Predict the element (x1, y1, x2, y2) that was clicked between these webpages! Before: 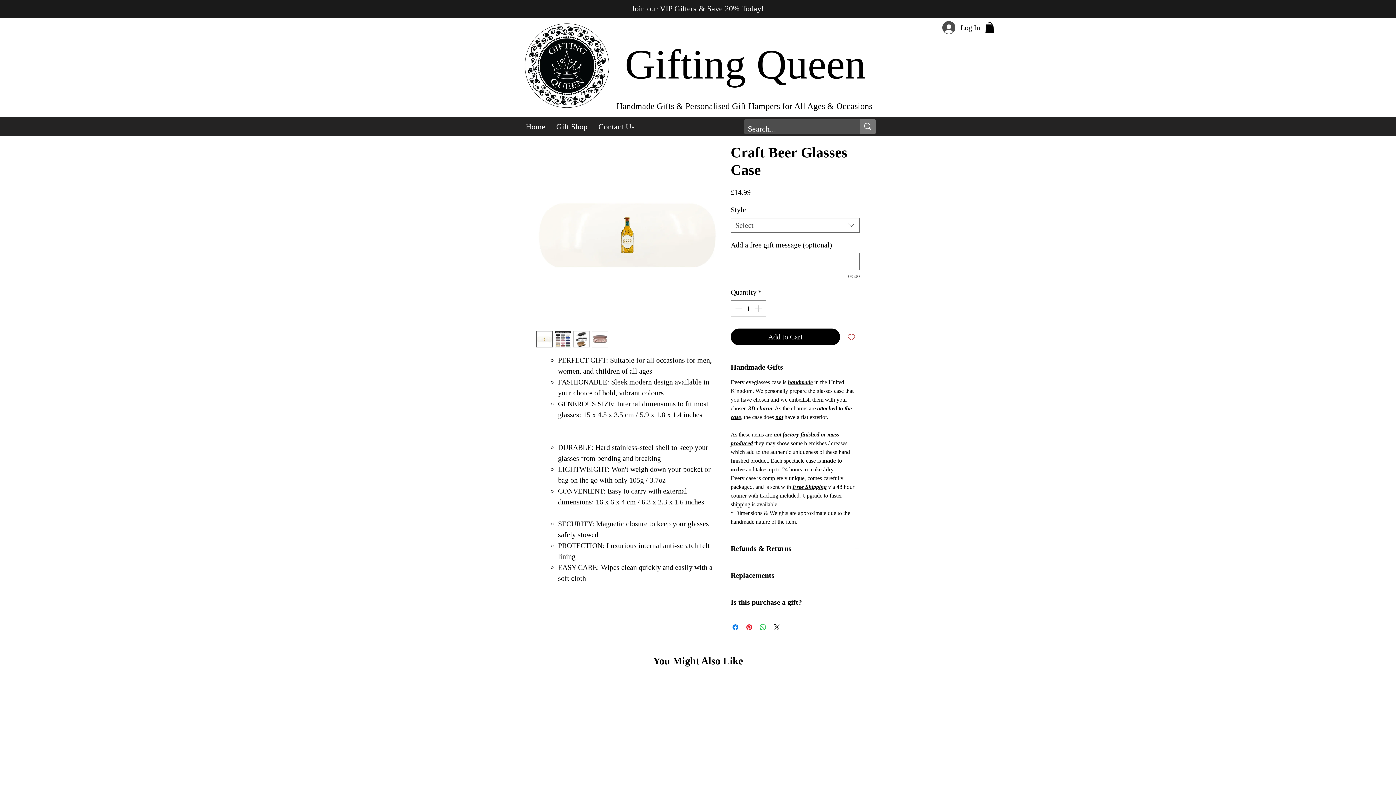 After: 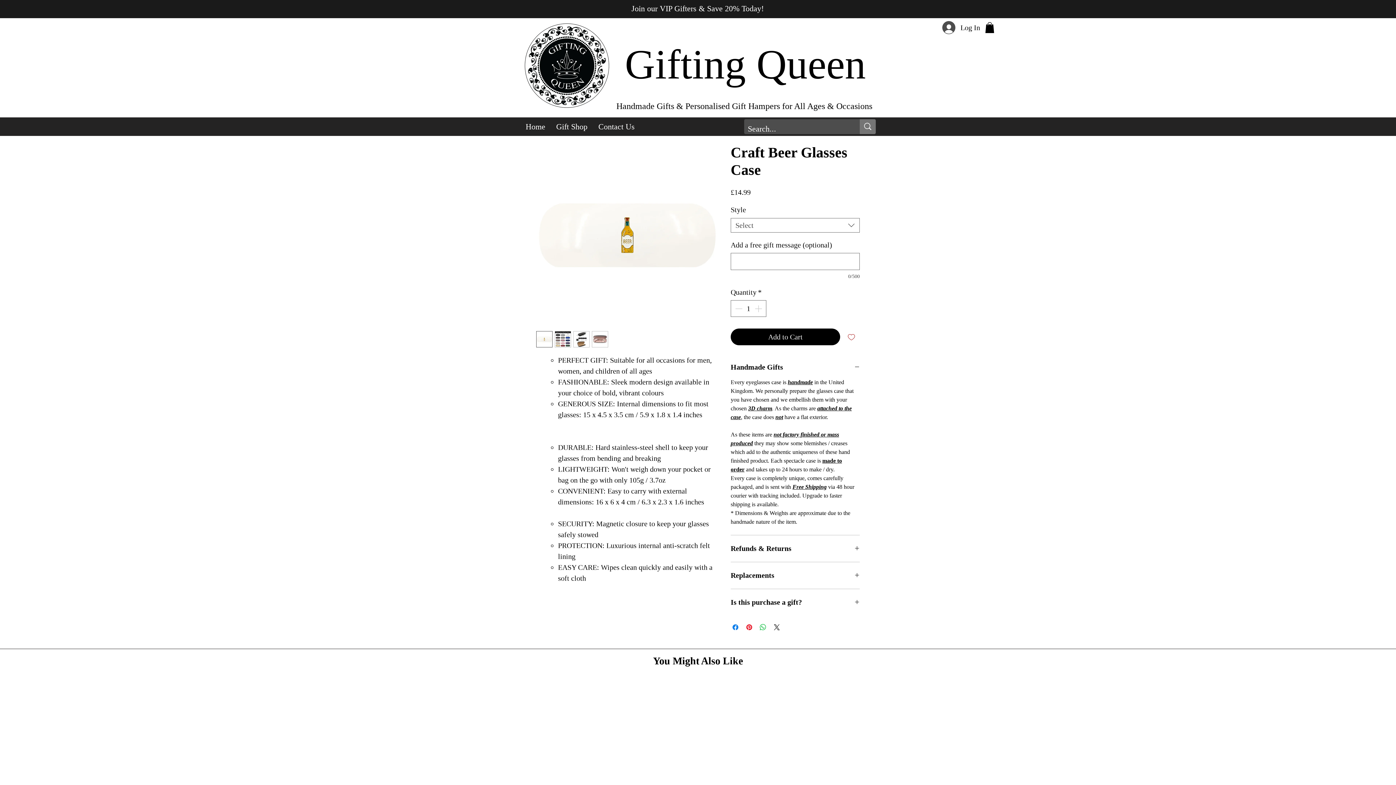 Action: bbox: (536, 331, 552, 347)